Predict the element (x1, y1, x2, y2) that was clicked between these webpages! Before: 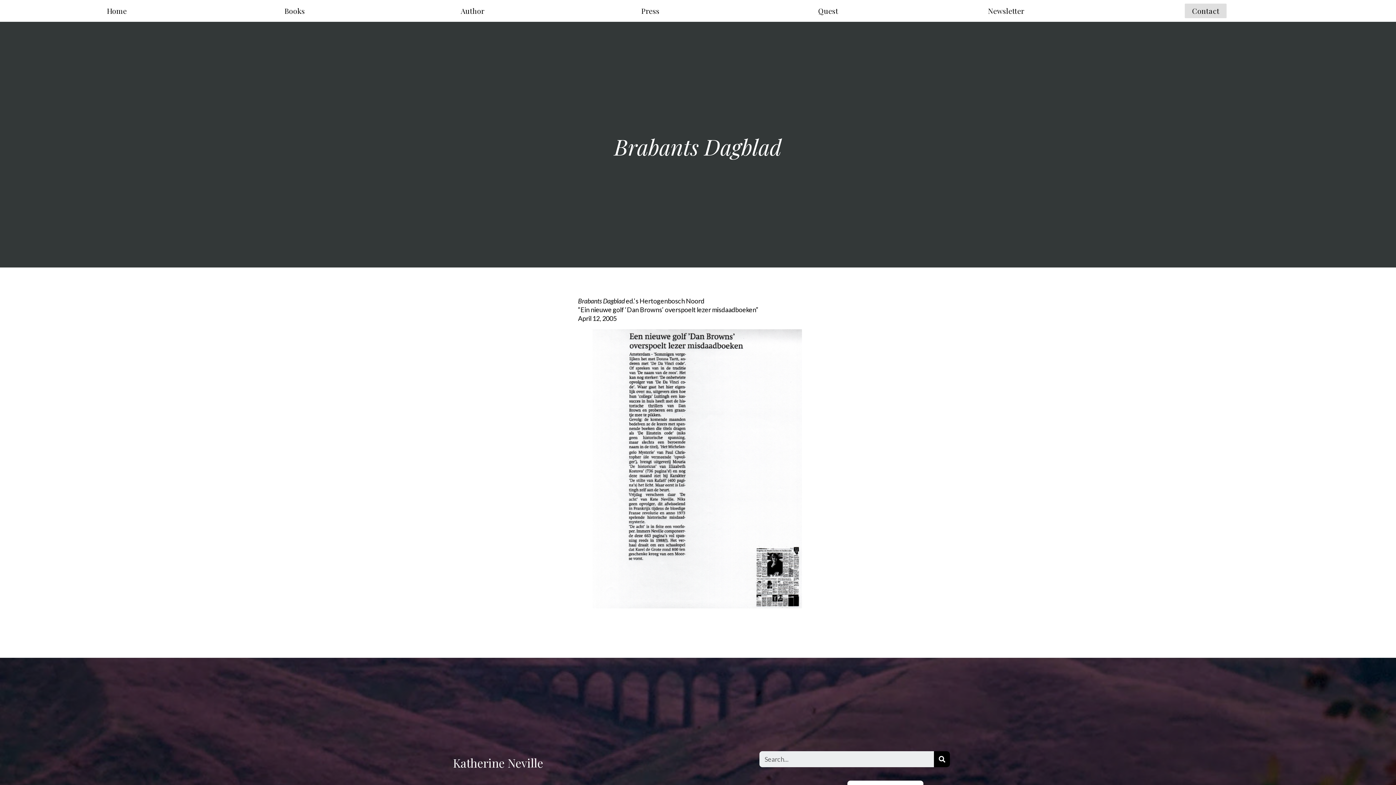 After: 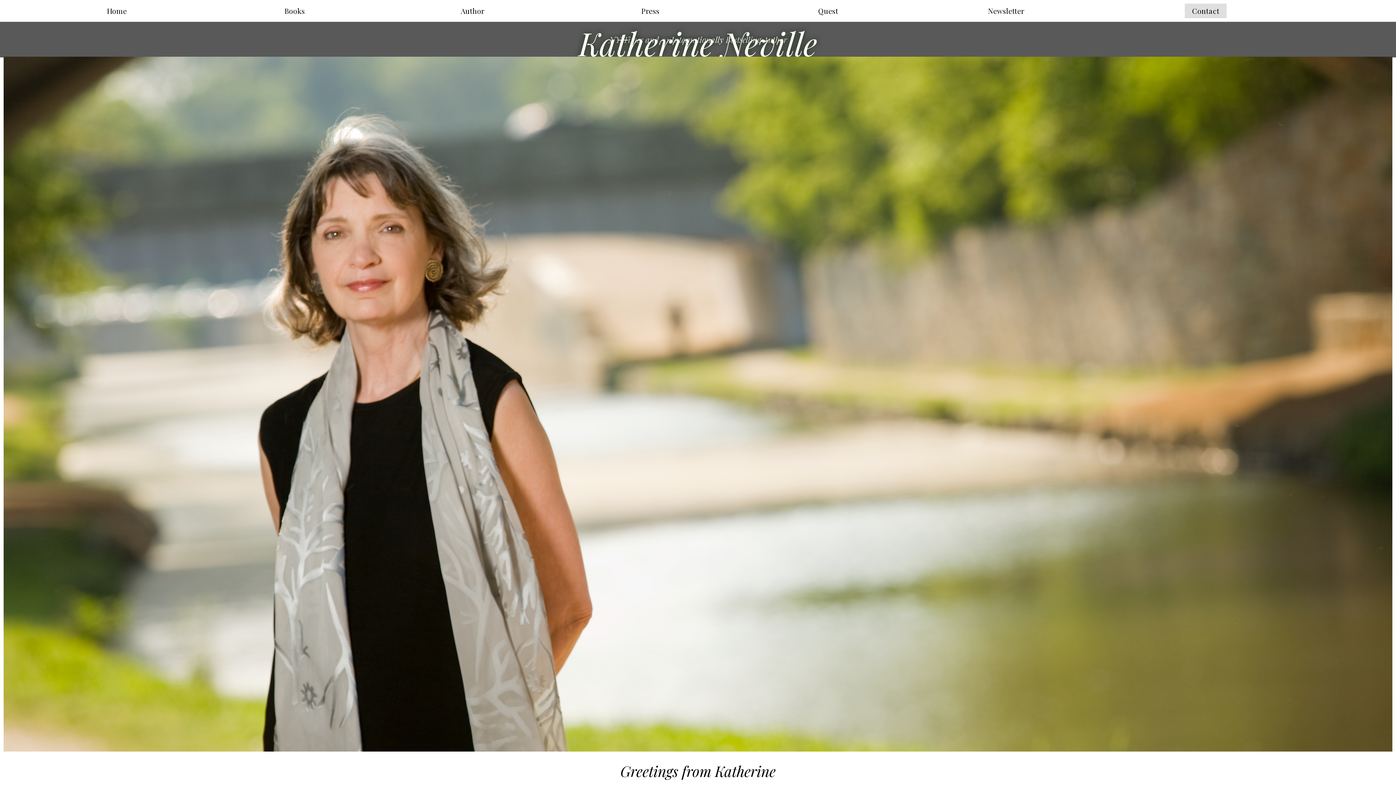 Action: label: Katherine Neville bbox: (445, 751, 550, 774)